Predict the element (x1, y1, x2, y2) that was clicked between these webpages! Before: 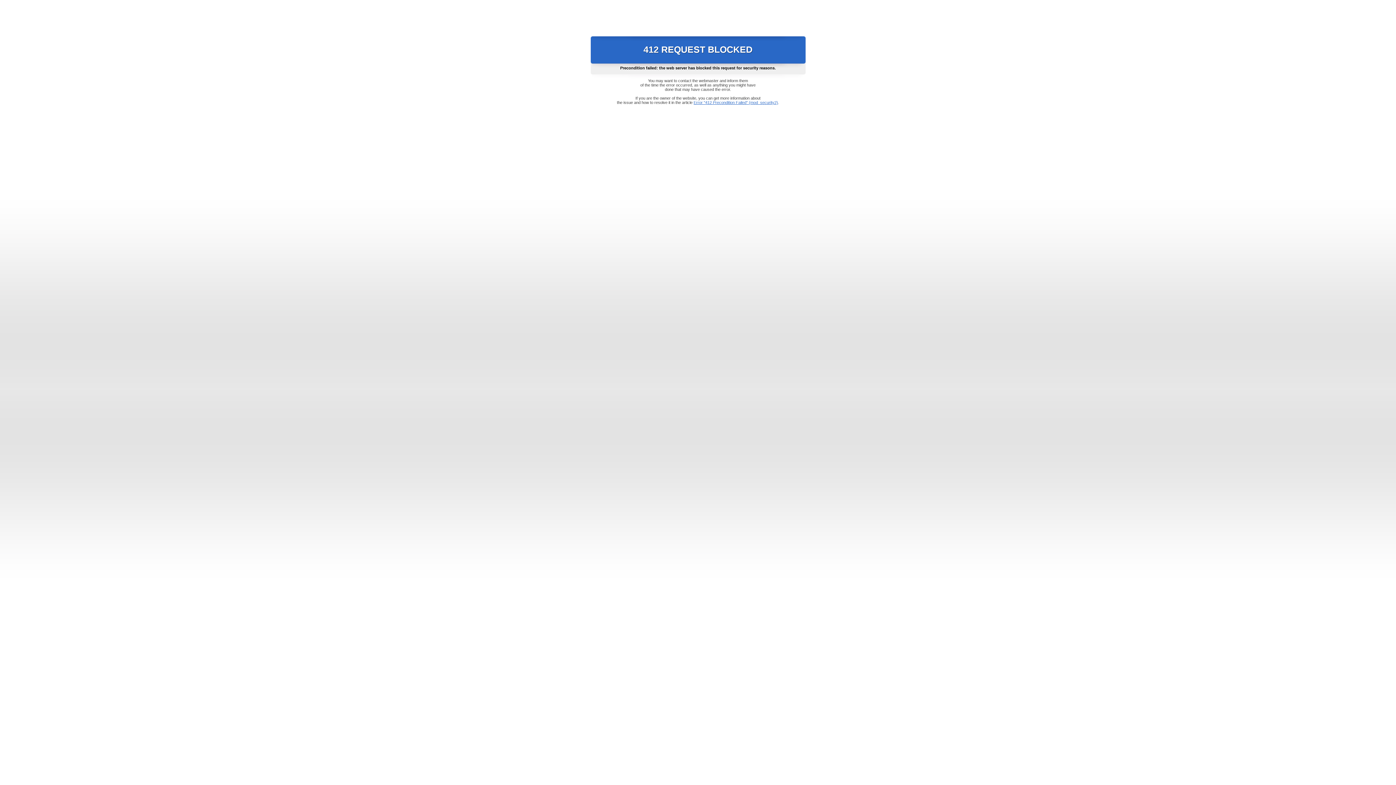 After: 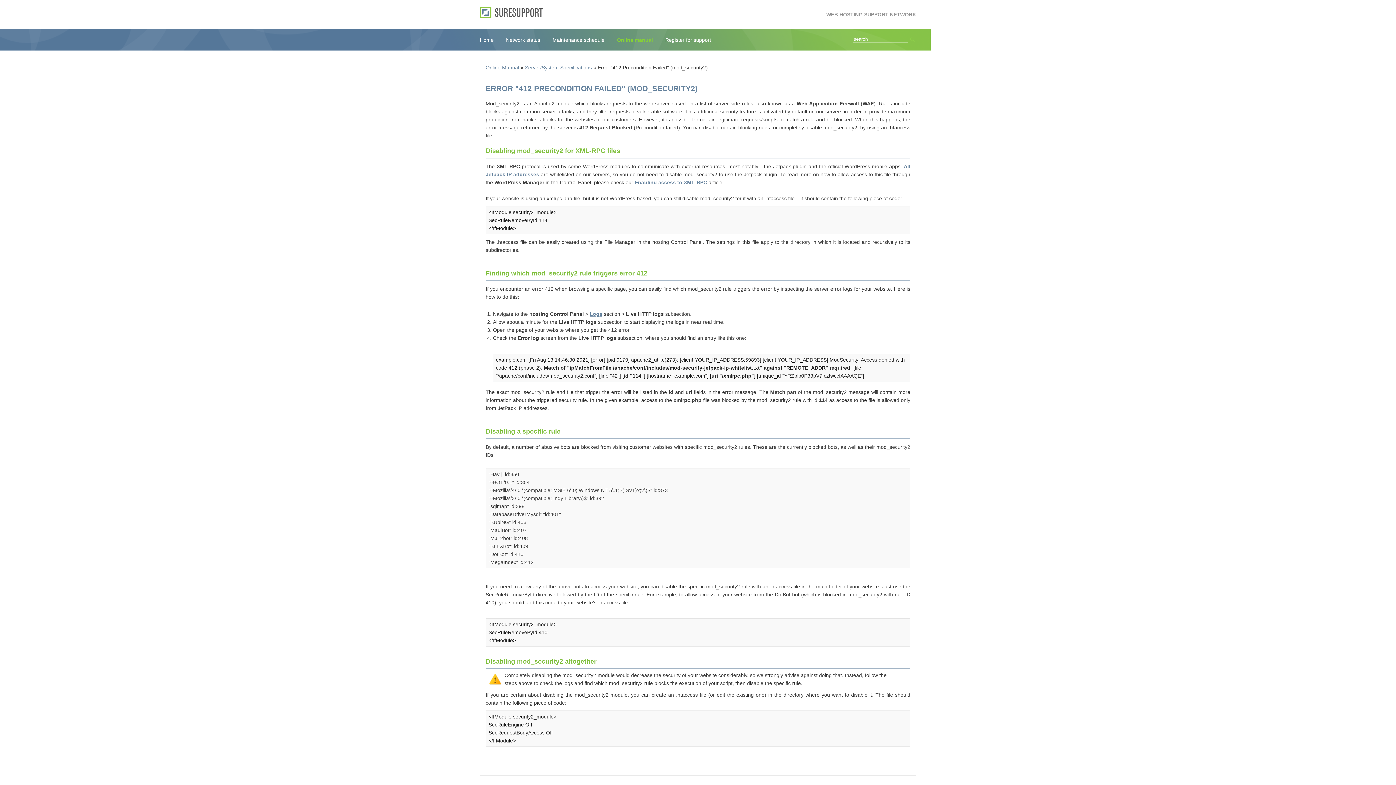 Action: label: Error "412 Precondition Failed" (mod_security2) bbox: (693, 100, 778, 104)